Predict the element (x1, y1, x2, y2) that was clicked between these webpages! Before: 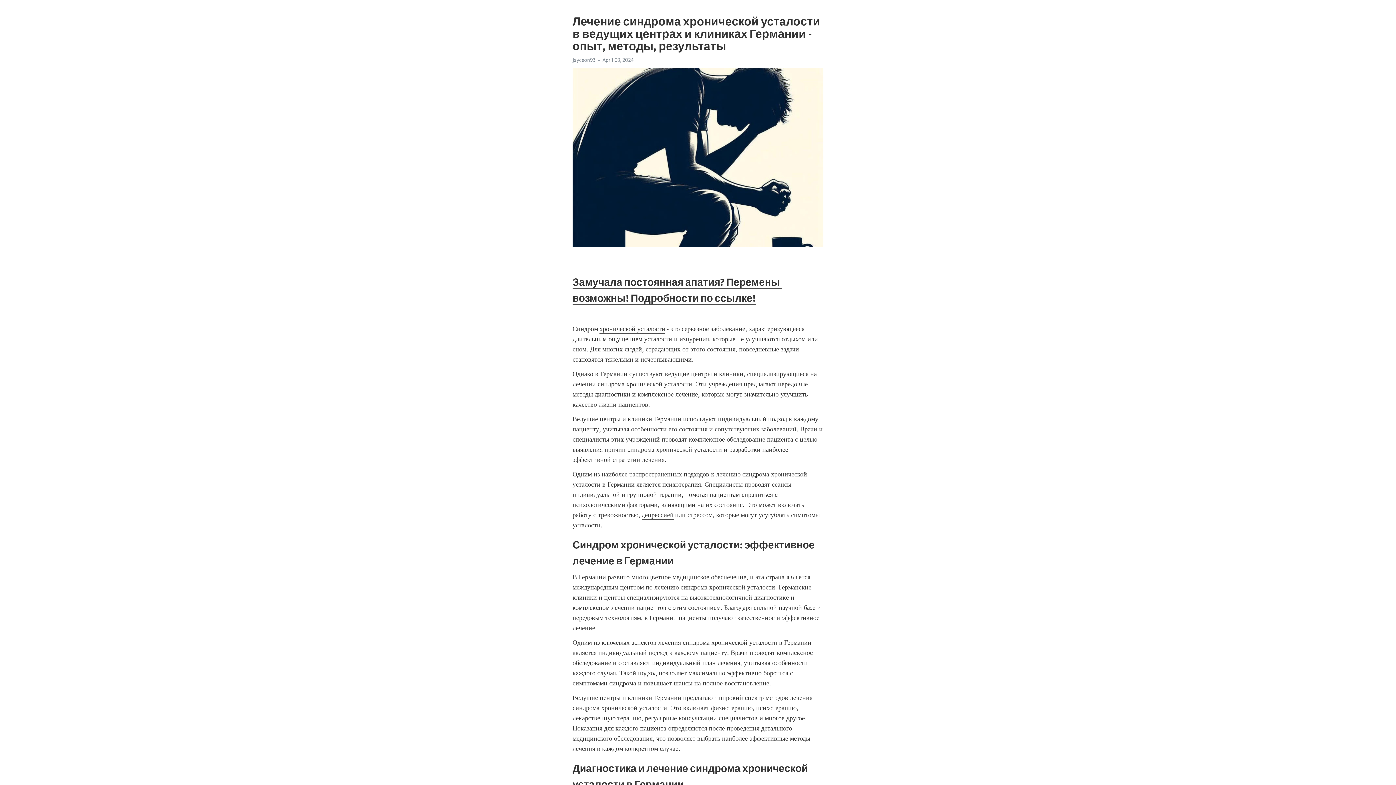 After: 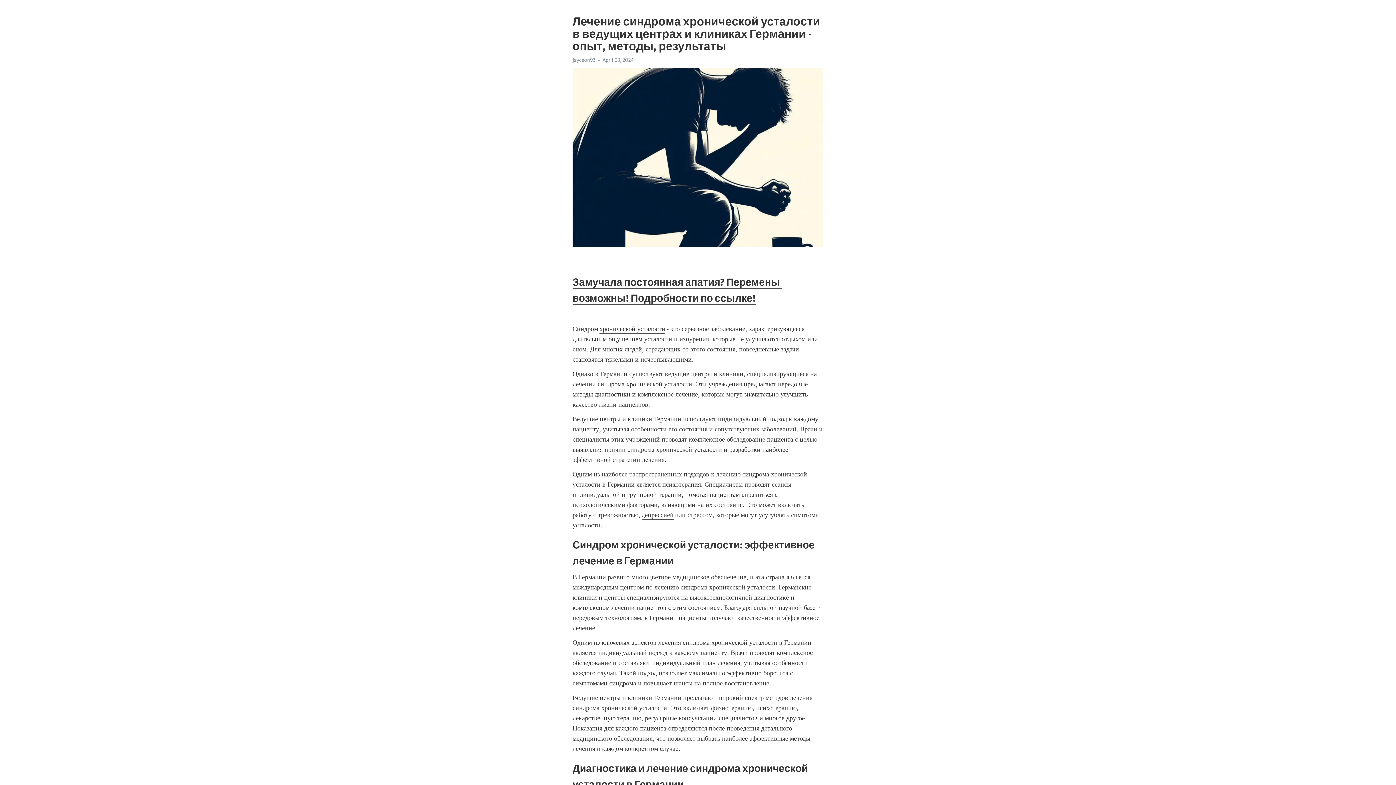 Action: label: хронической усталости bbox: (599, 325, 665, 333)